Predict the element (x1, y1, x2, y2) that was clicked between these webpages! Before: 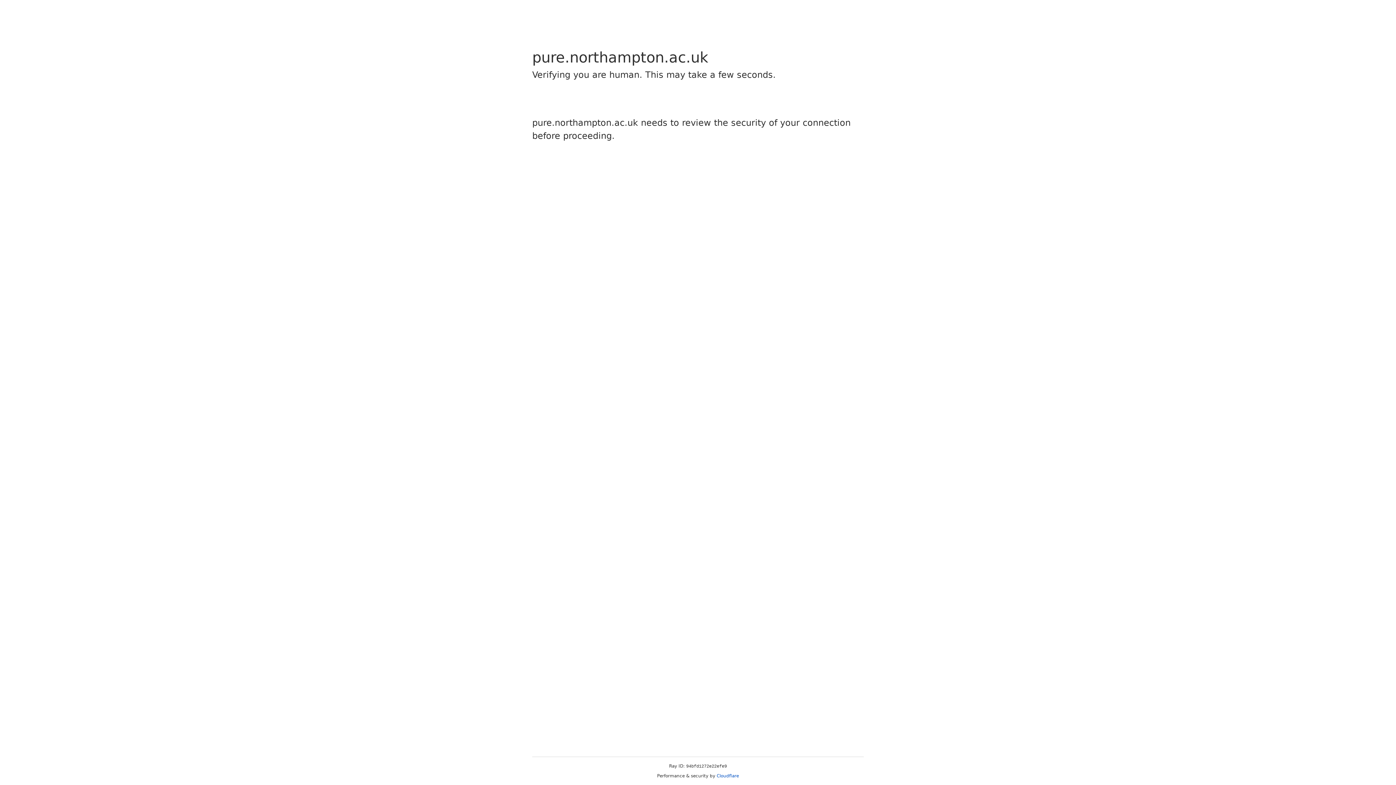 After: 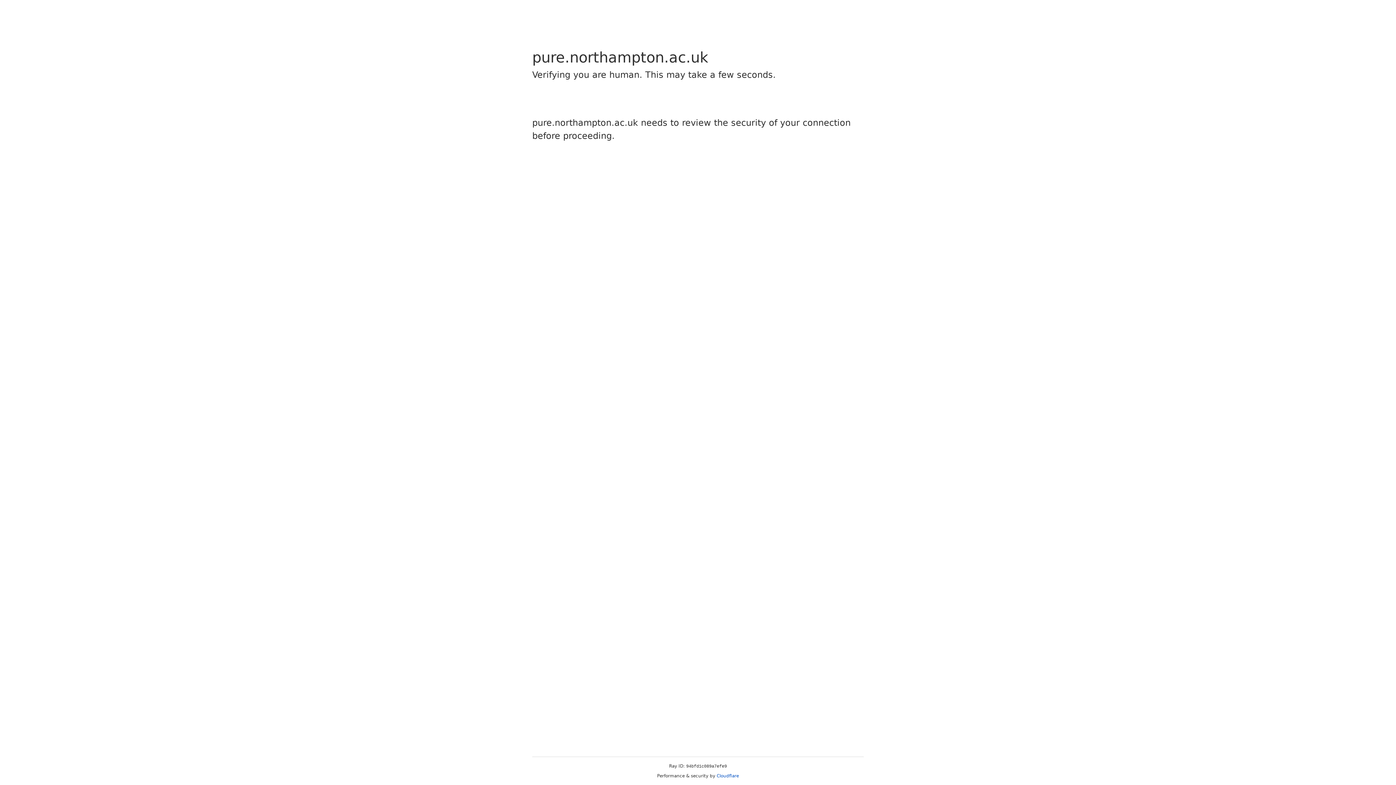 Action: bbox: (716, 773, 739, 778) label: Cloudflare